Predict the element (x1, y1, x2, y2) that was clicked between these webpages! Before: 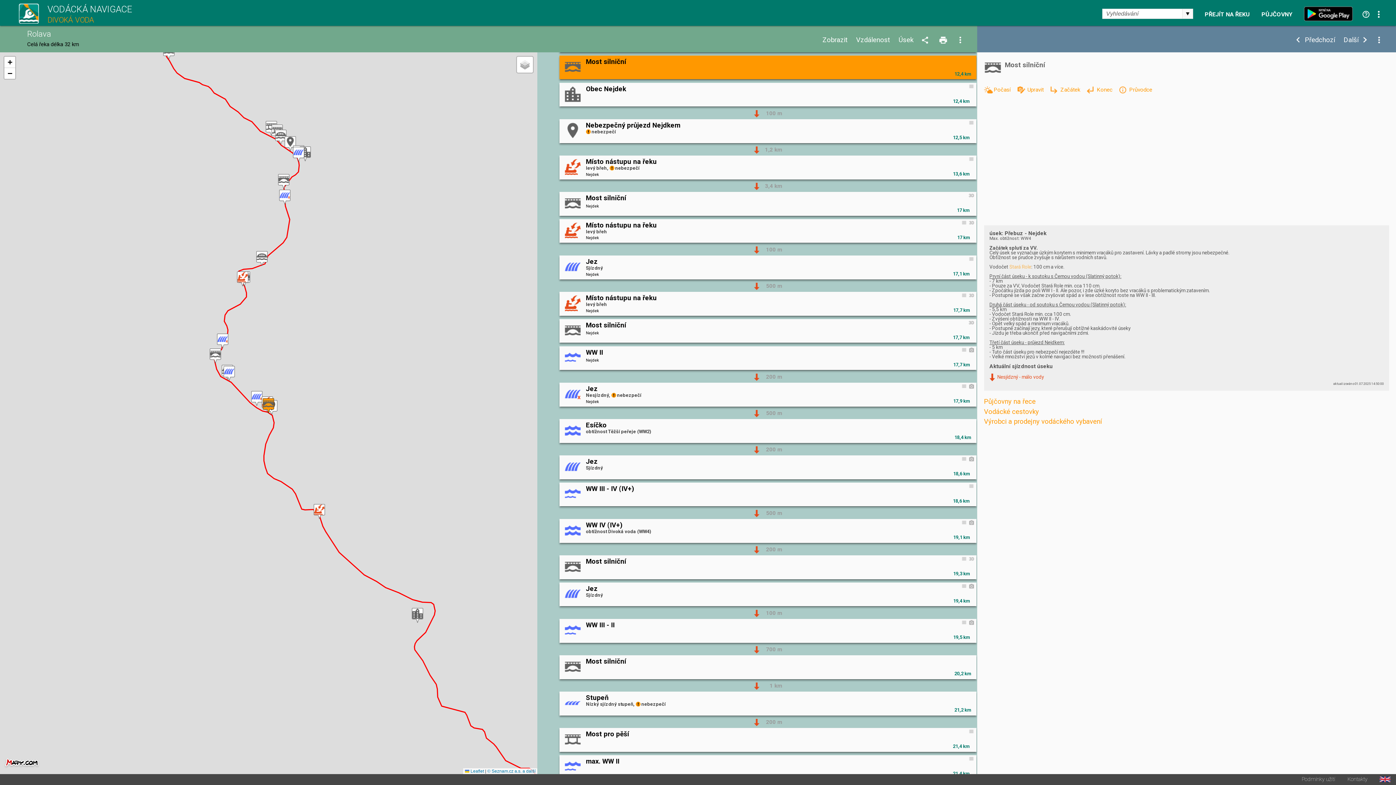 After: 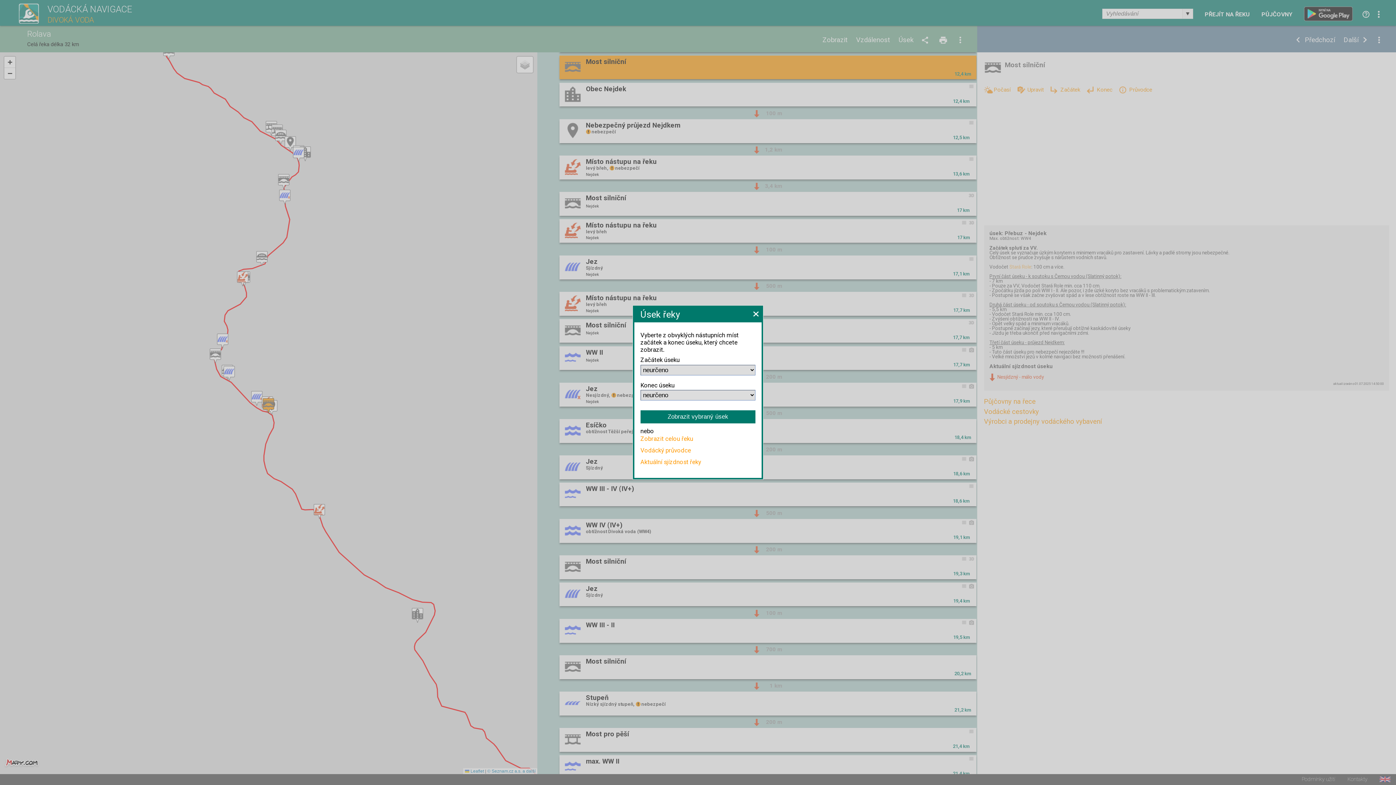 Action: label: Celá řeka bbox: (27, 41, 49, 47)